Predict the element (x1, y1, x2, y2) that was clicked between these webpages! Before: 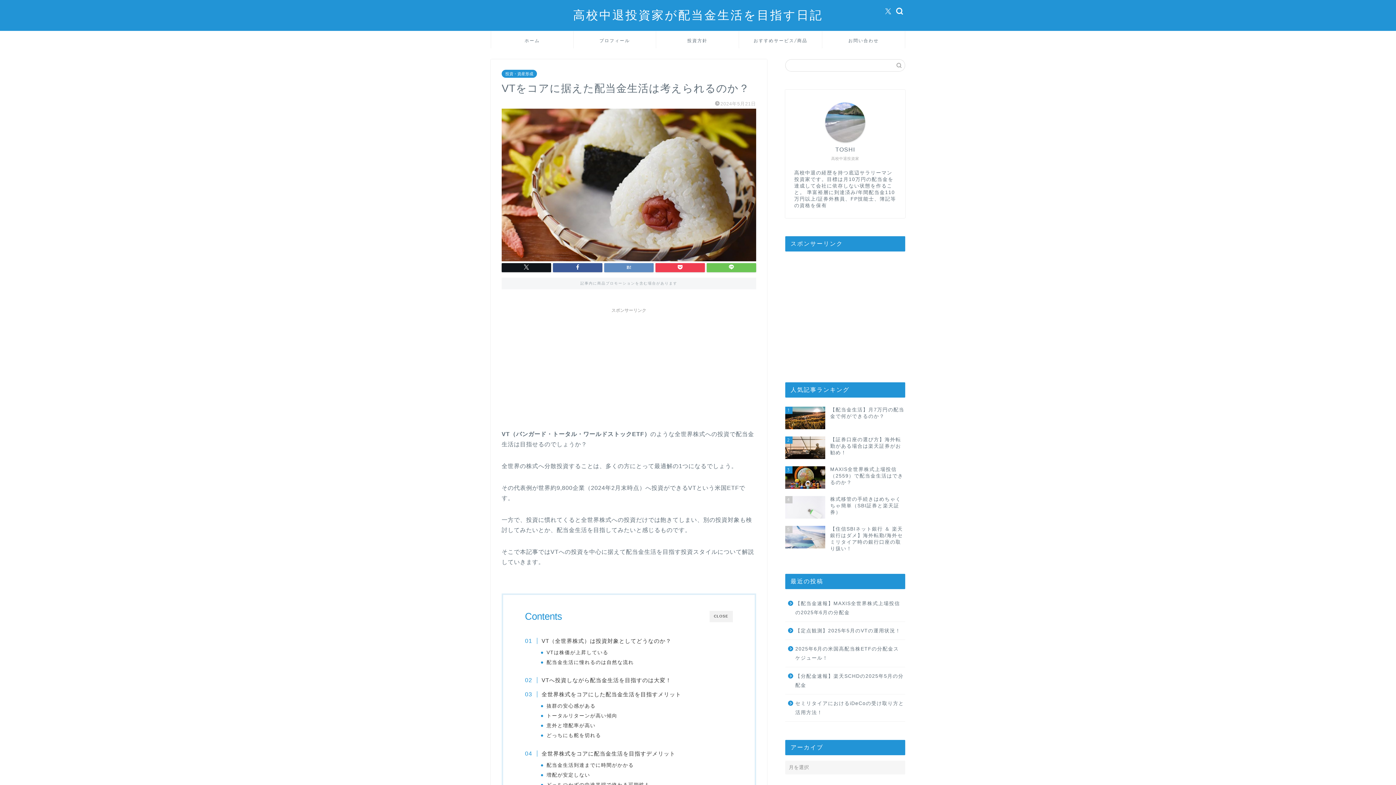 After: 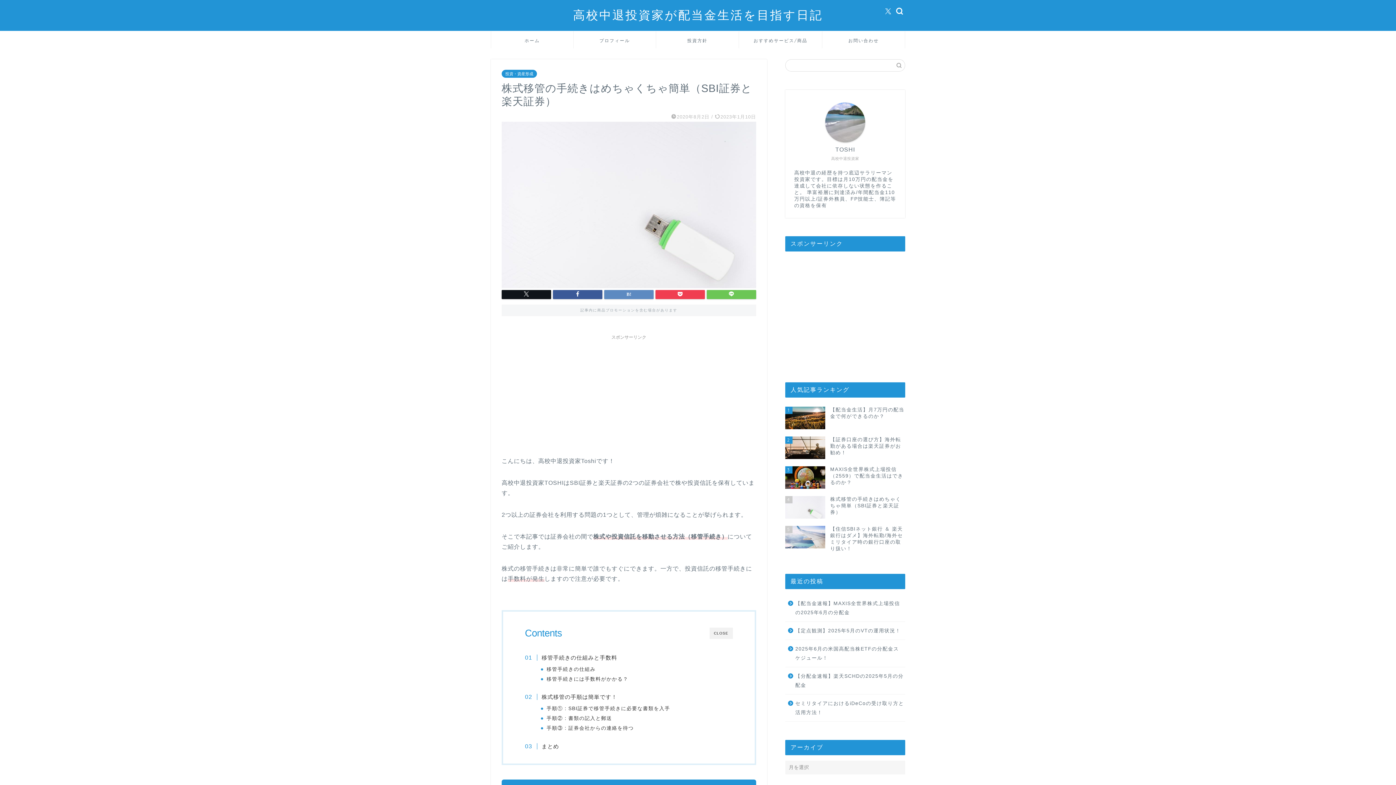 Action: bbox: (785, 492, 905, 522) label: 4
株式移管の手続きはめちゃくちゃ簡単（SBI証券と楽天証券）